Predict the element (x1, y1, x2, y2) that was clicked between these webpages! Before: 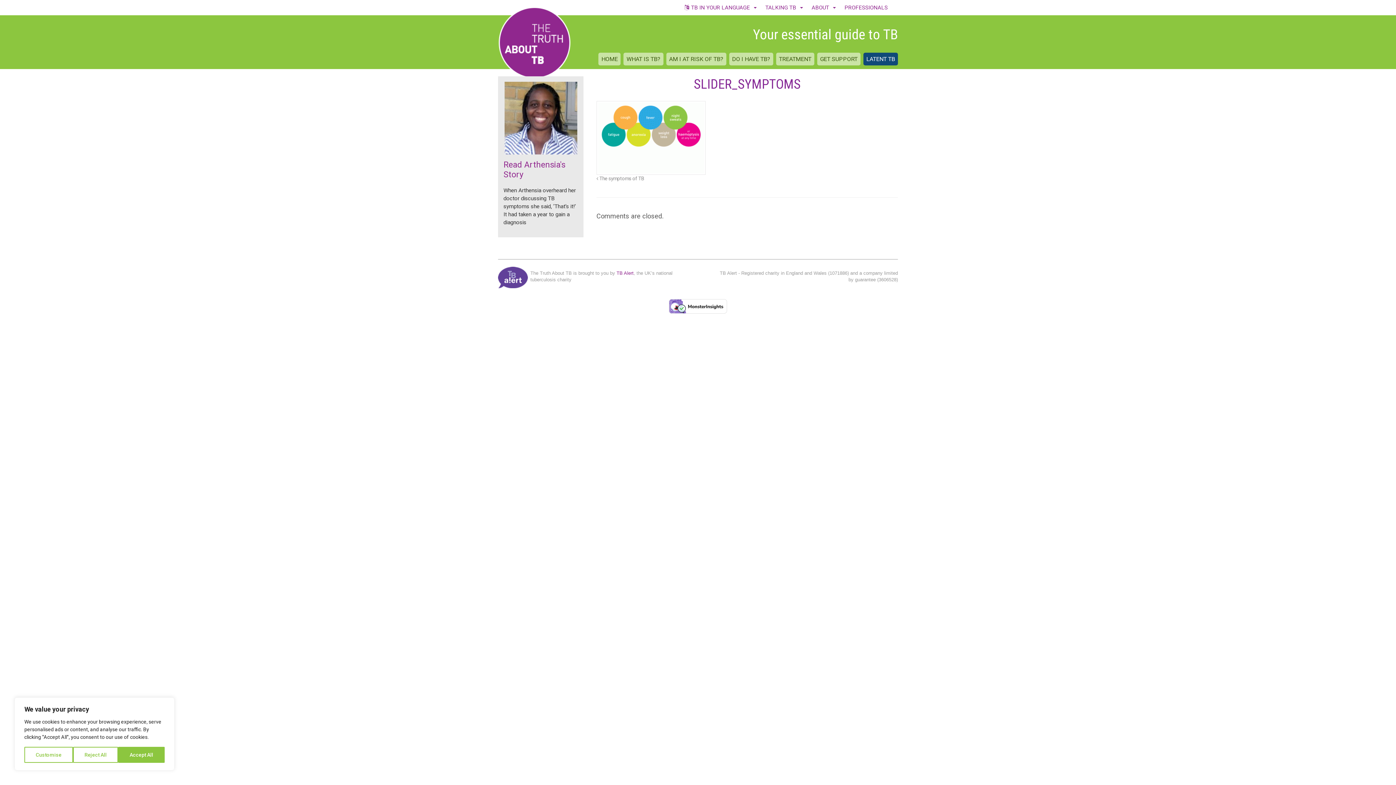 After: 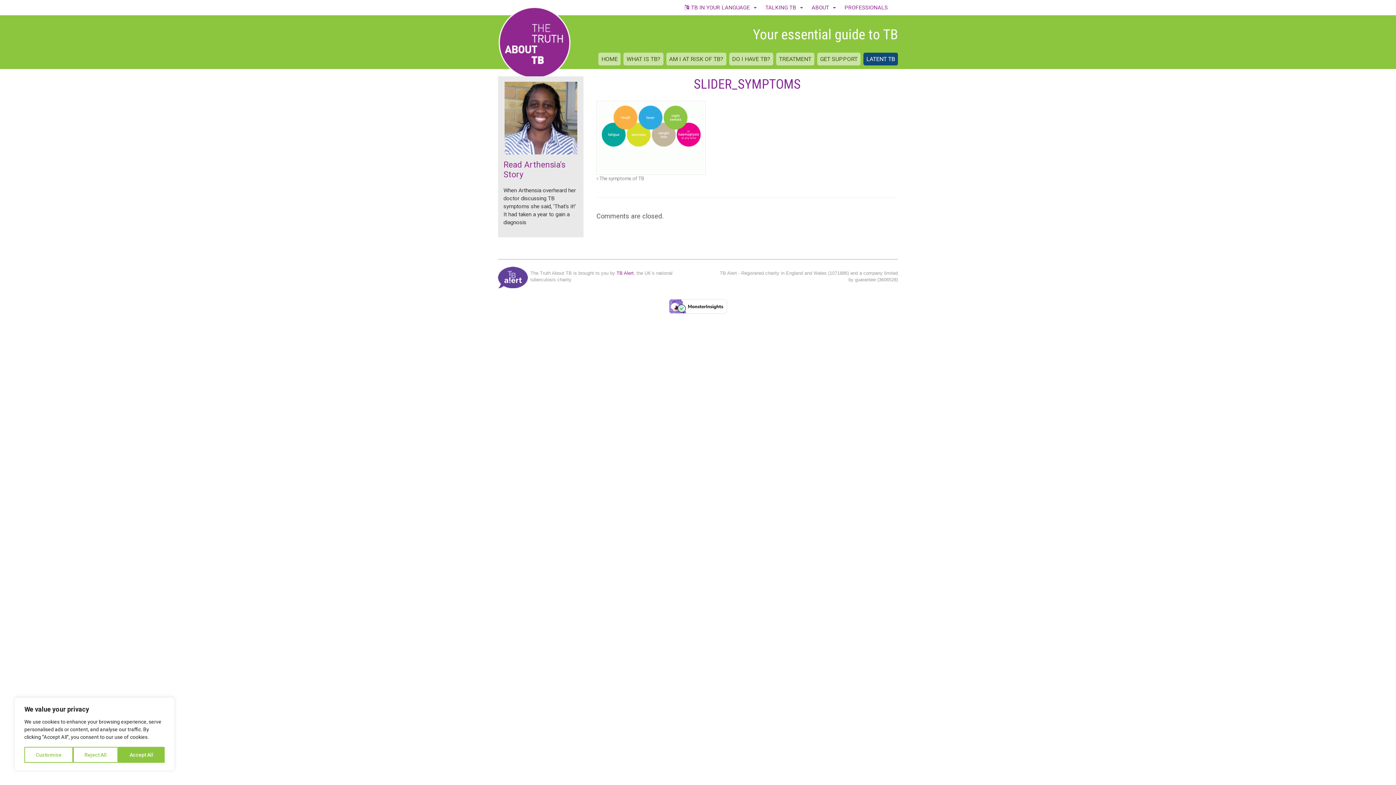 Action: bbox: (669, 305, 727, 312)